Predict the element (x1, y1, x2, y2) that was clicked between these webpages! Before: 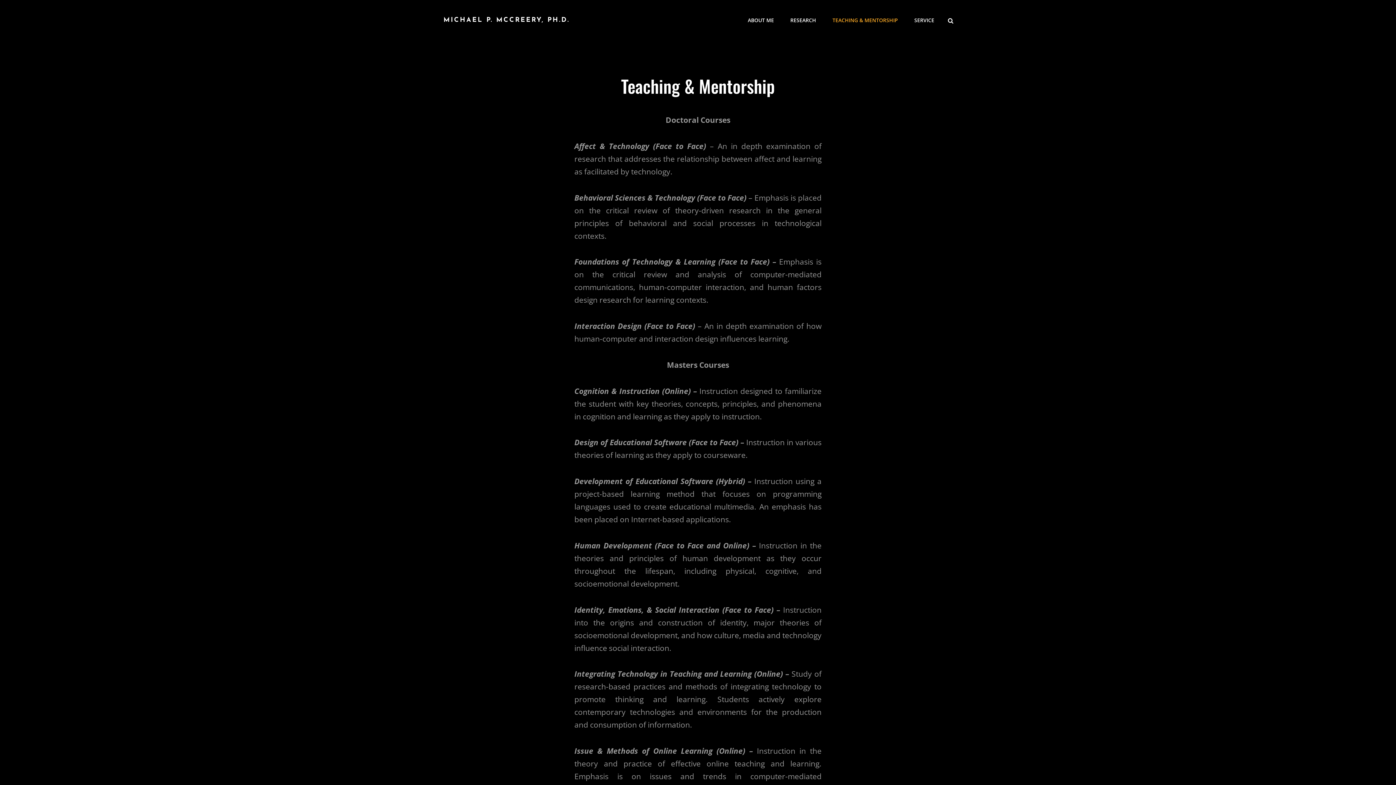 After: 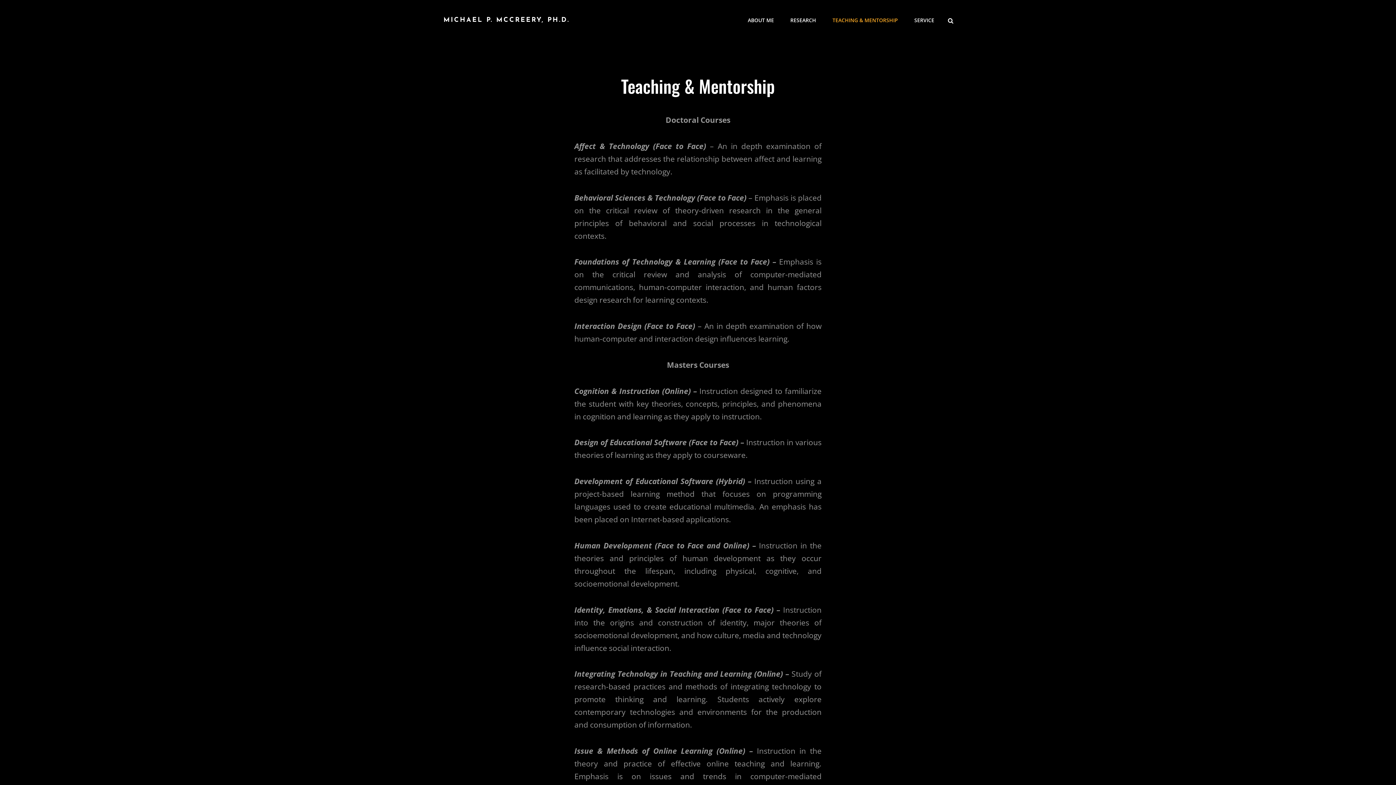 Action: bbox: (825, 5, 905, 35) label: TEACHING & MENTORSHIP